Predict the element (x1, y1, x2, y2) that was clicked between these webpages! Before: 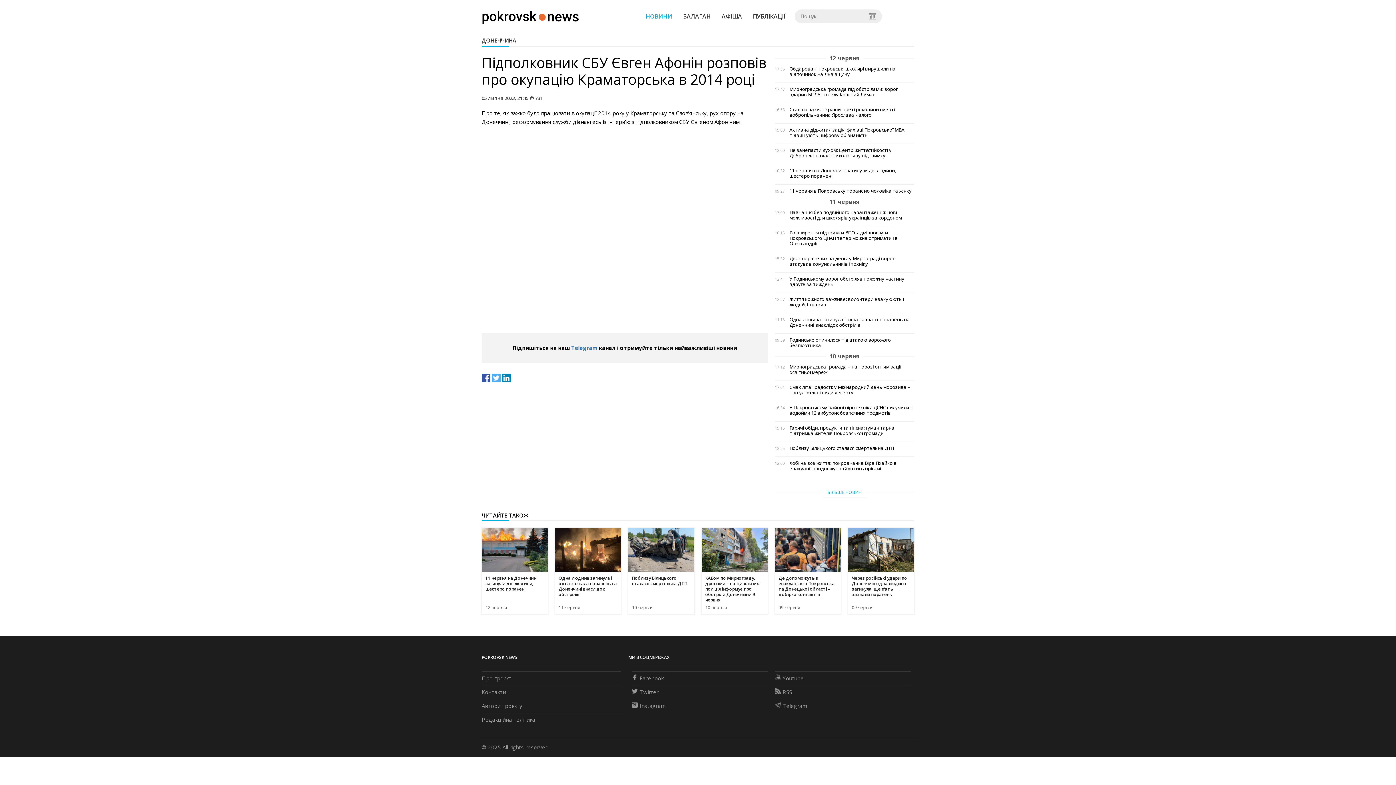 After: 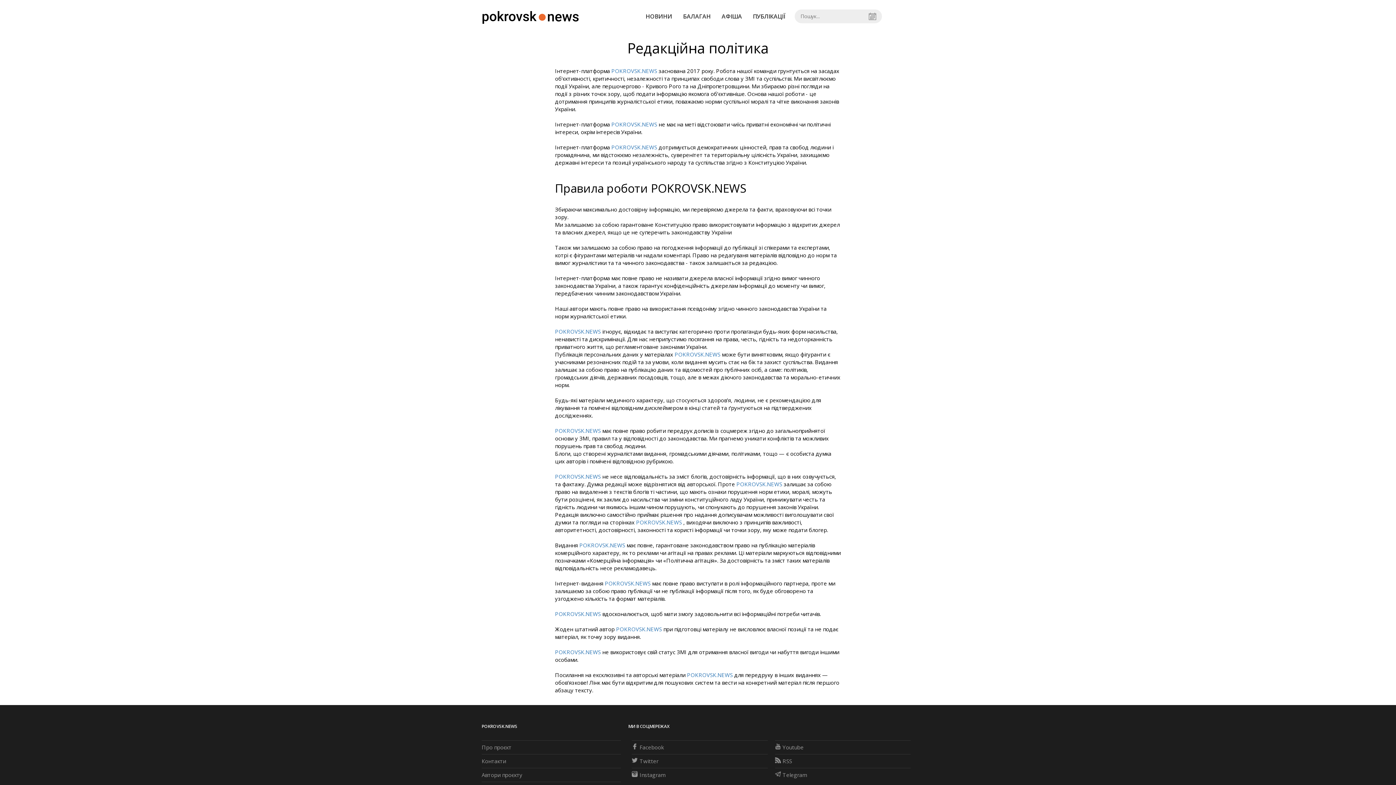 Action: bbox: (481, 716, 535, 723) label: Редакційна політика